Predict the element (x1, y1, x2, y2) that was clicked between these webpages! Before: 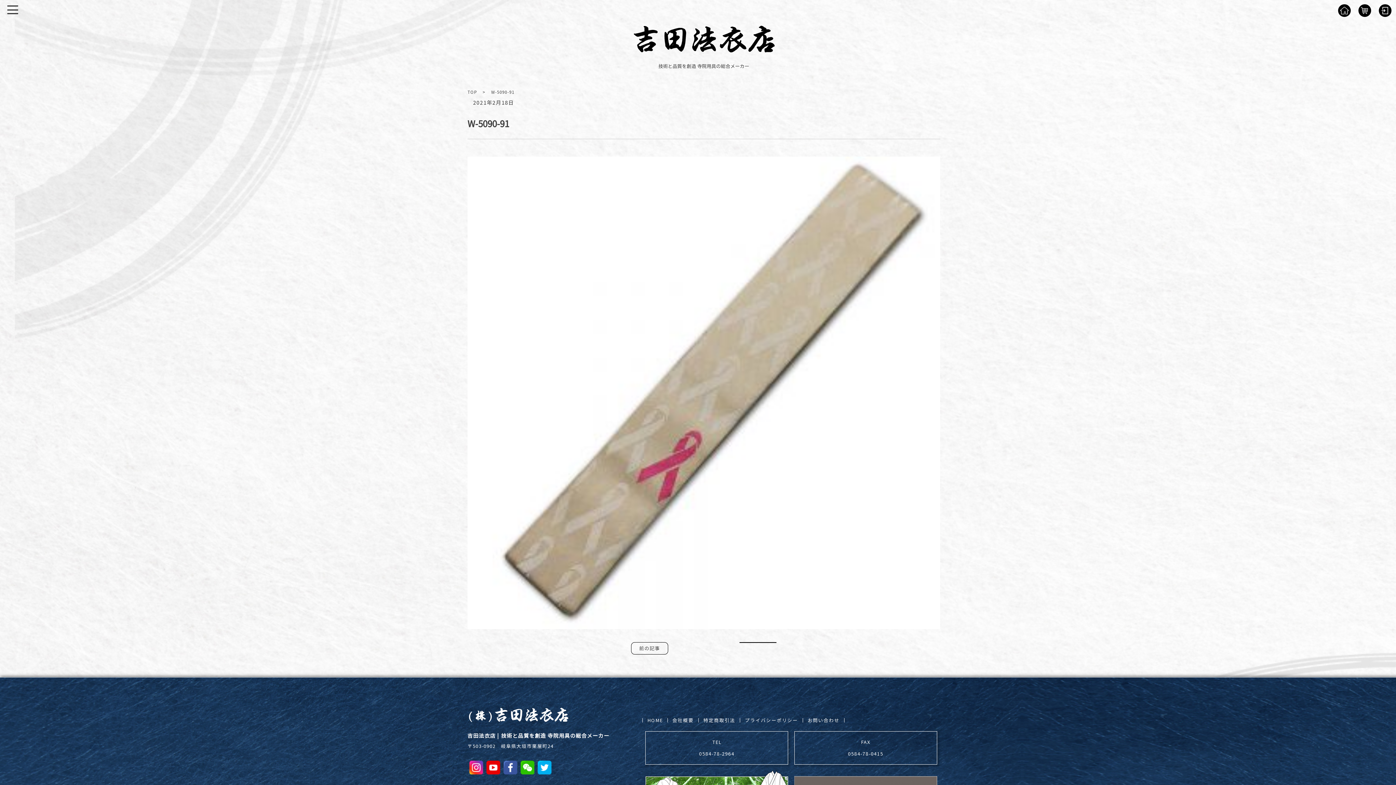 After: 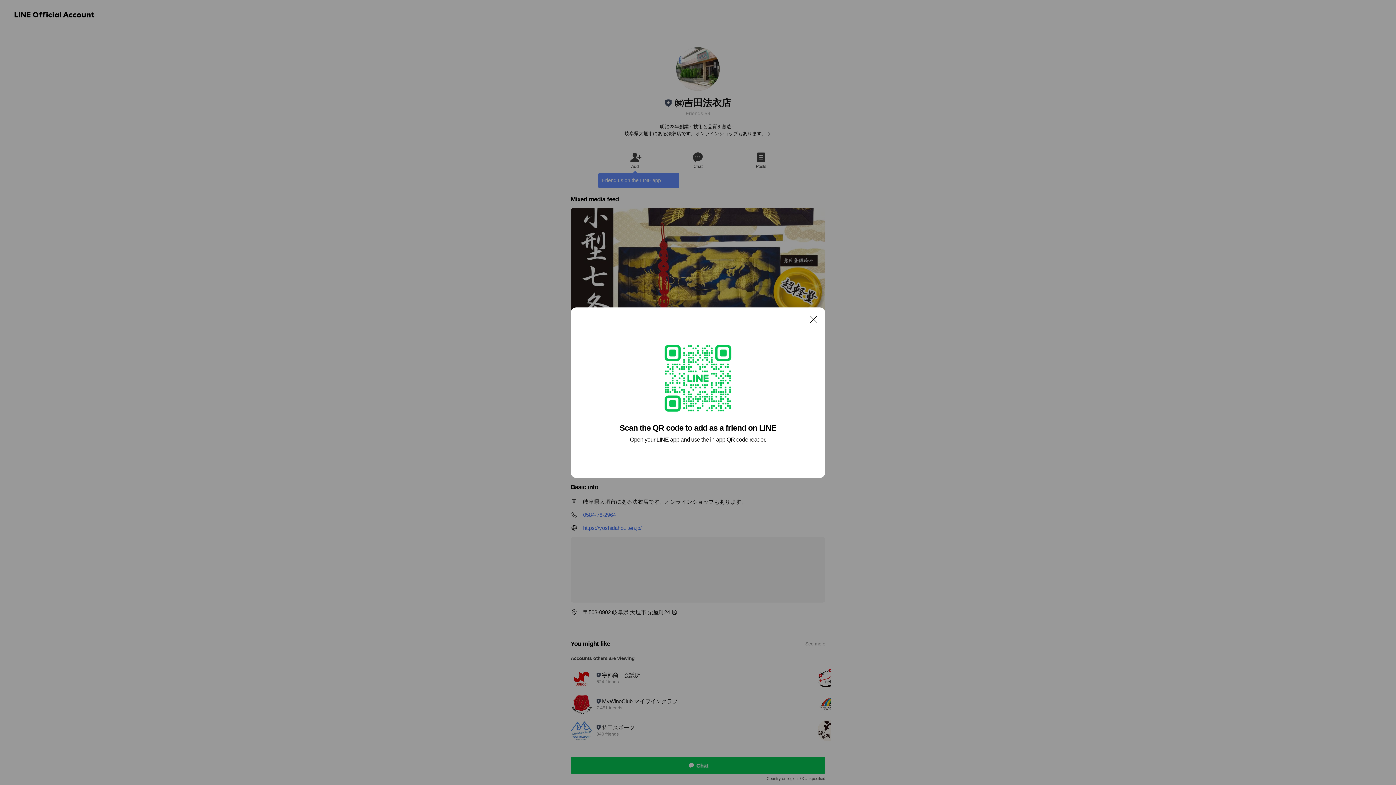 Action: bbox: (519, 762, 536, 771)